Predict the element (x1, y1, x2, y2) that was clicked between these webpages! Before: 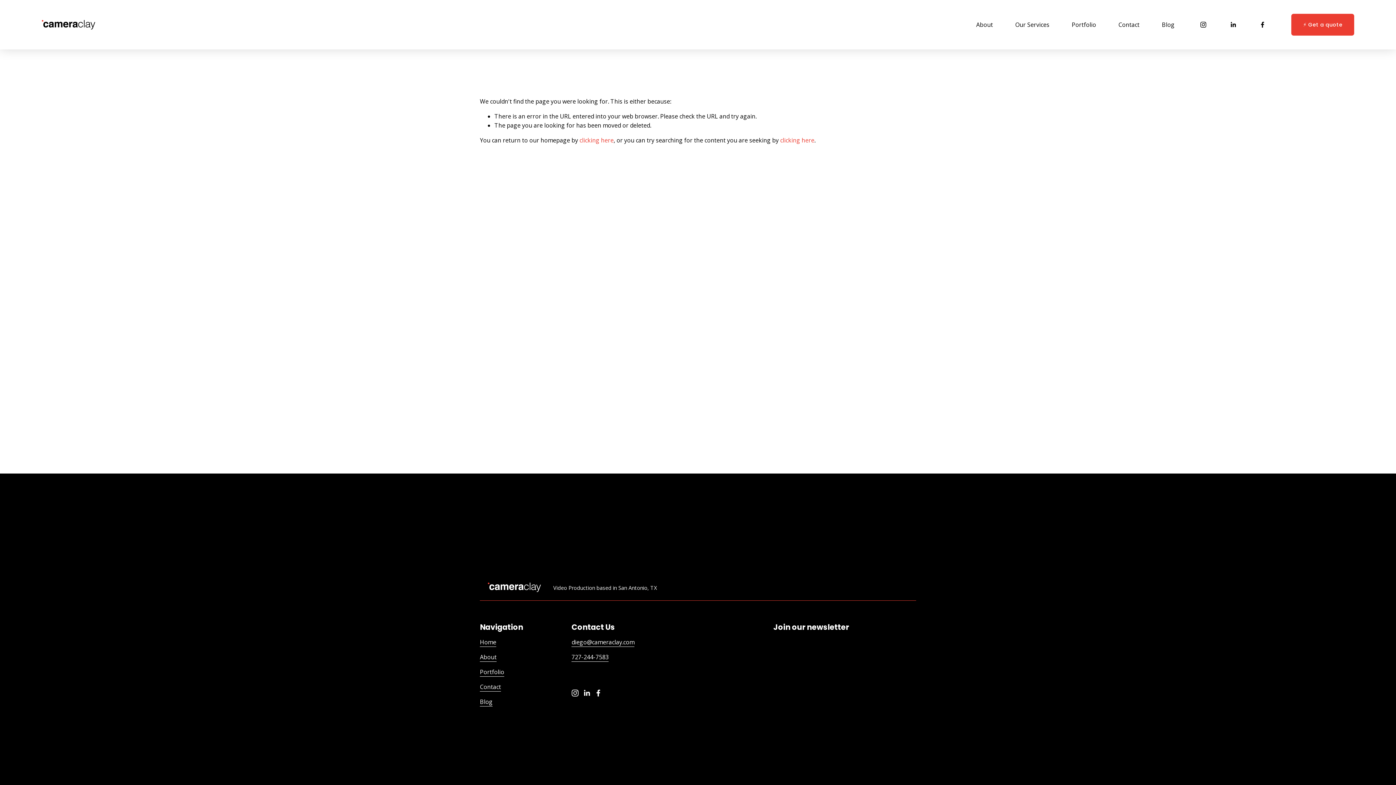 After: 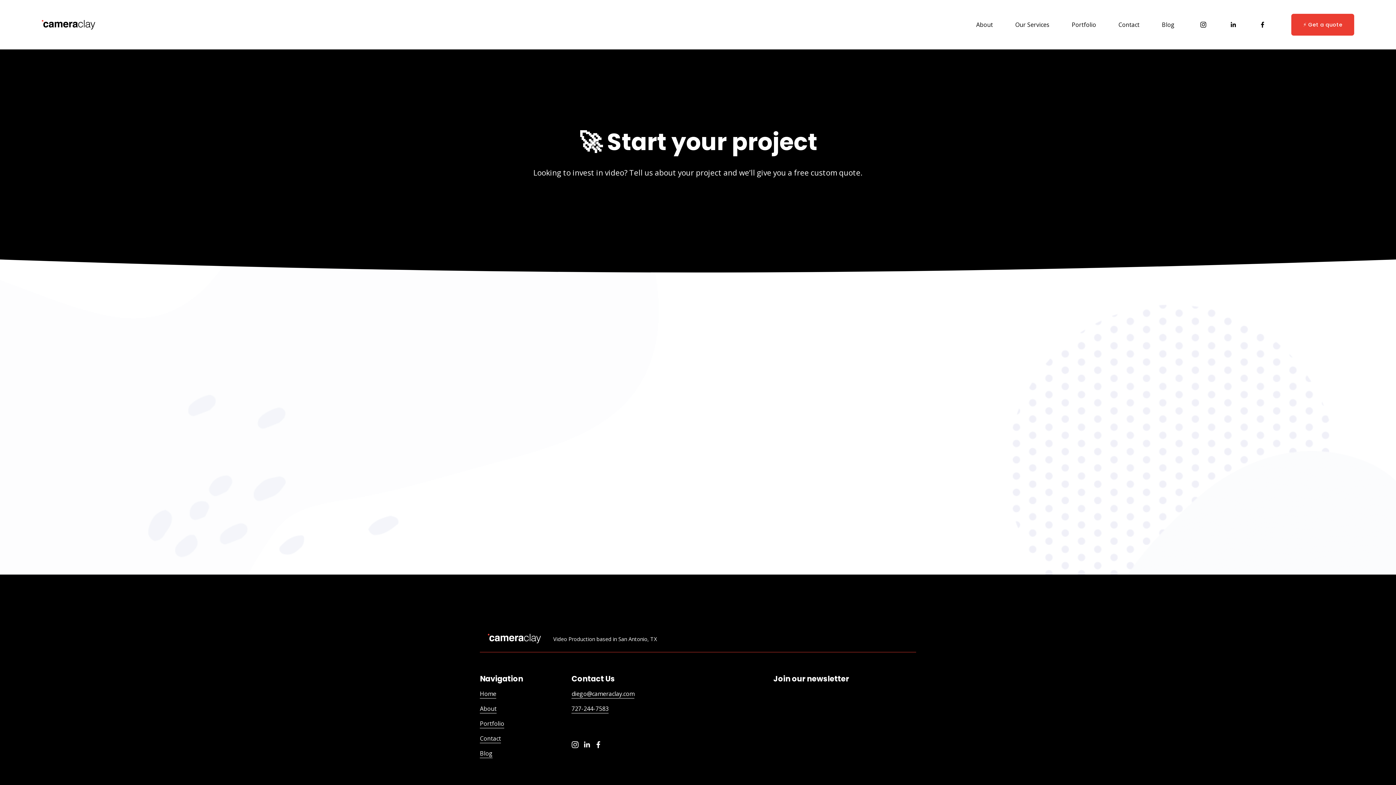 Action: label: ⚡️ Get a quote bbox: (1291, 13, 1354, 35)